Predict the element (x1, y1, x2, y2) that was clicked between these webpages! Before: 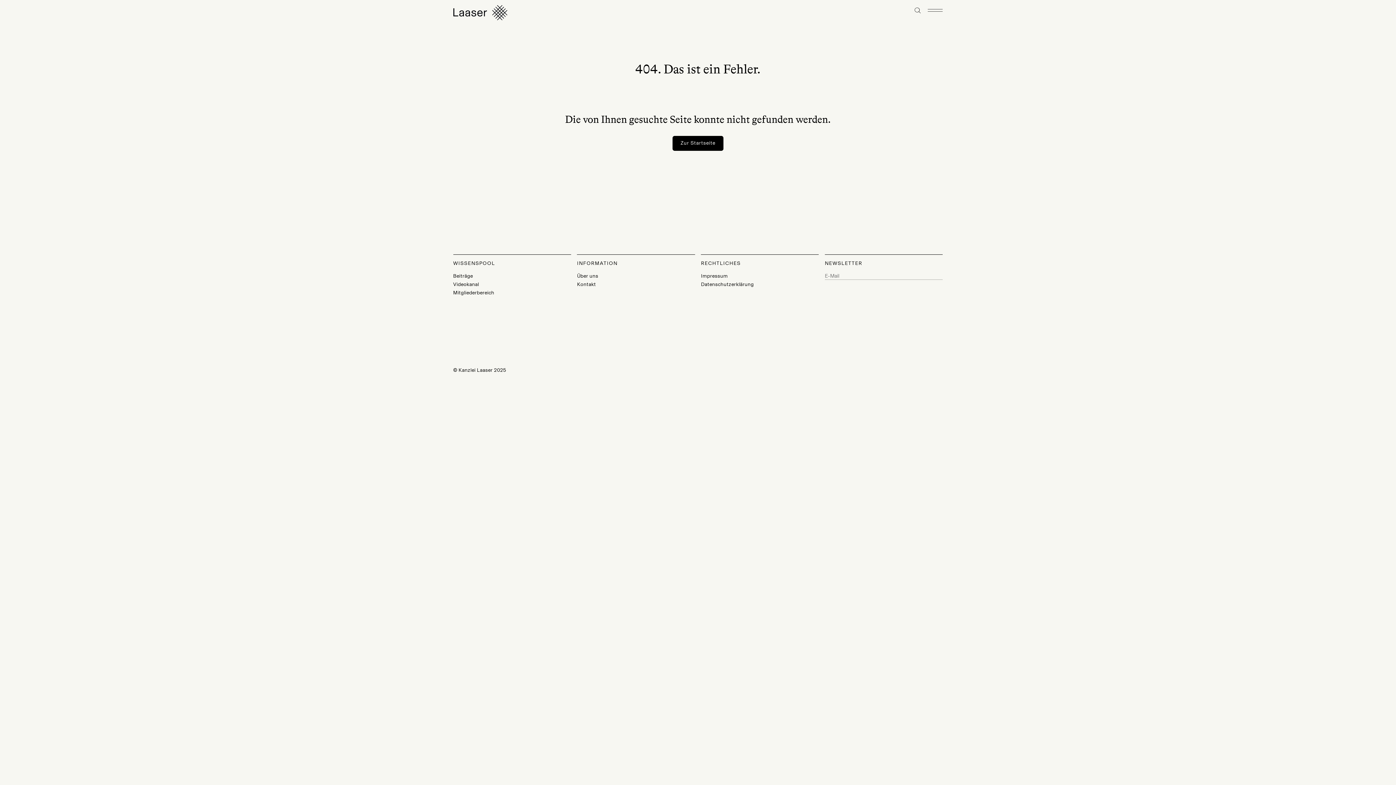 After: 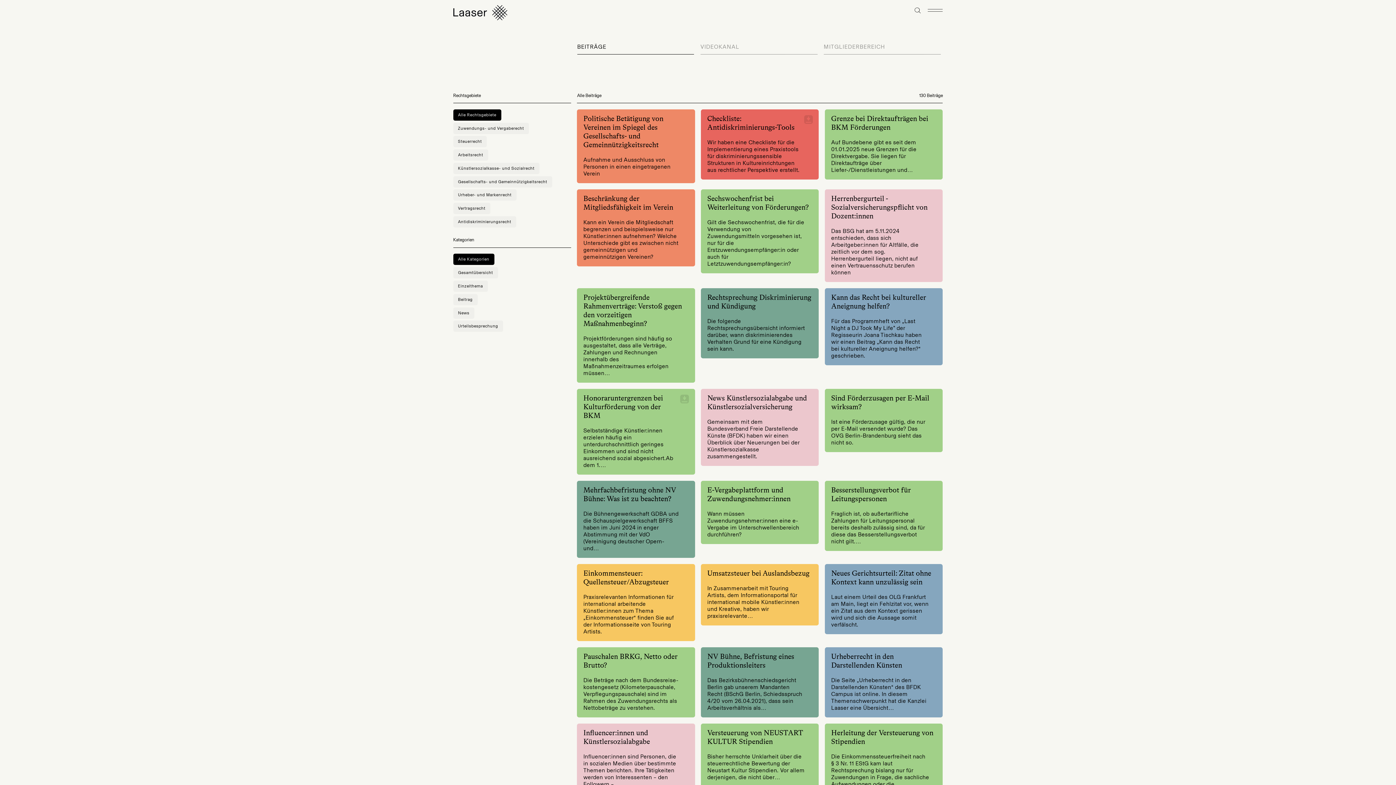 Action: bbox: (453, 272, 473, 279) label: Beiträge